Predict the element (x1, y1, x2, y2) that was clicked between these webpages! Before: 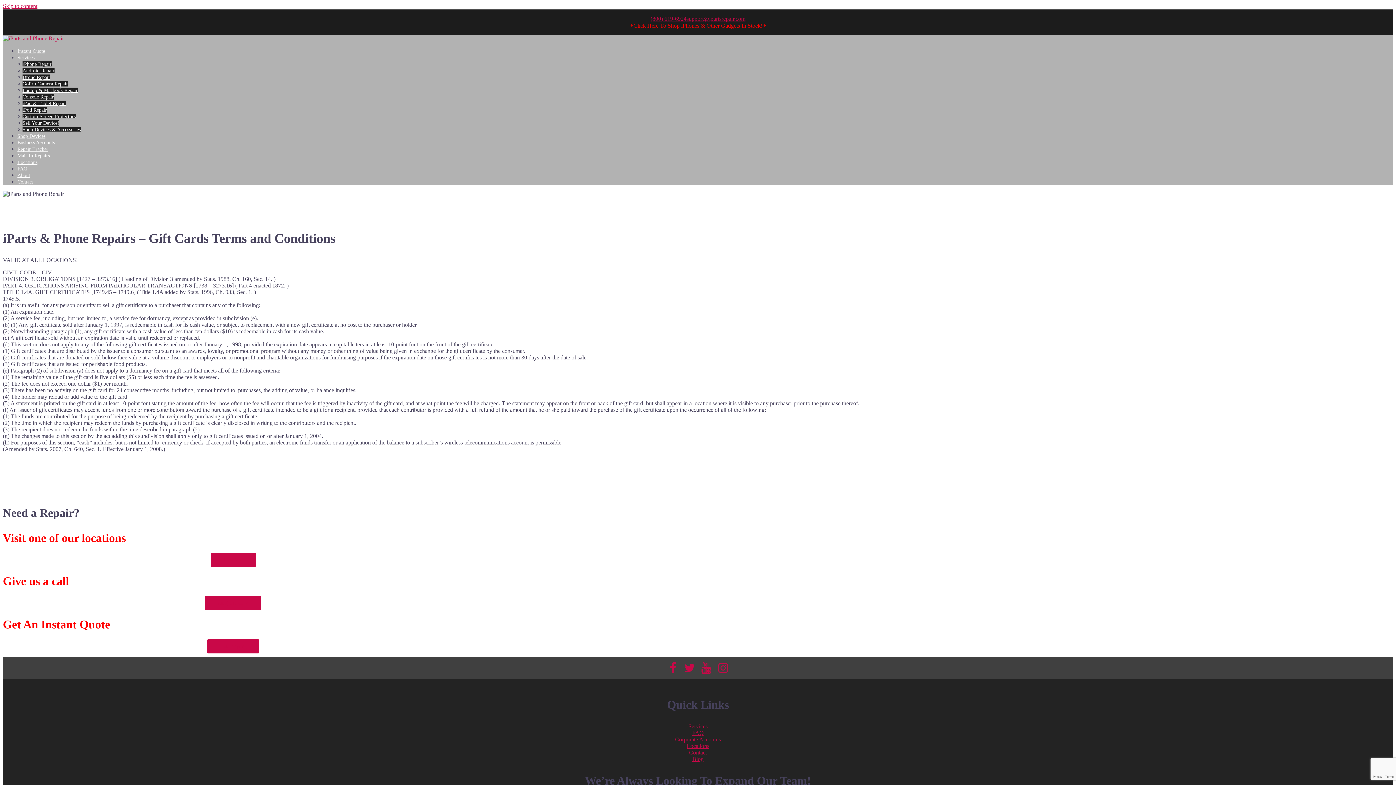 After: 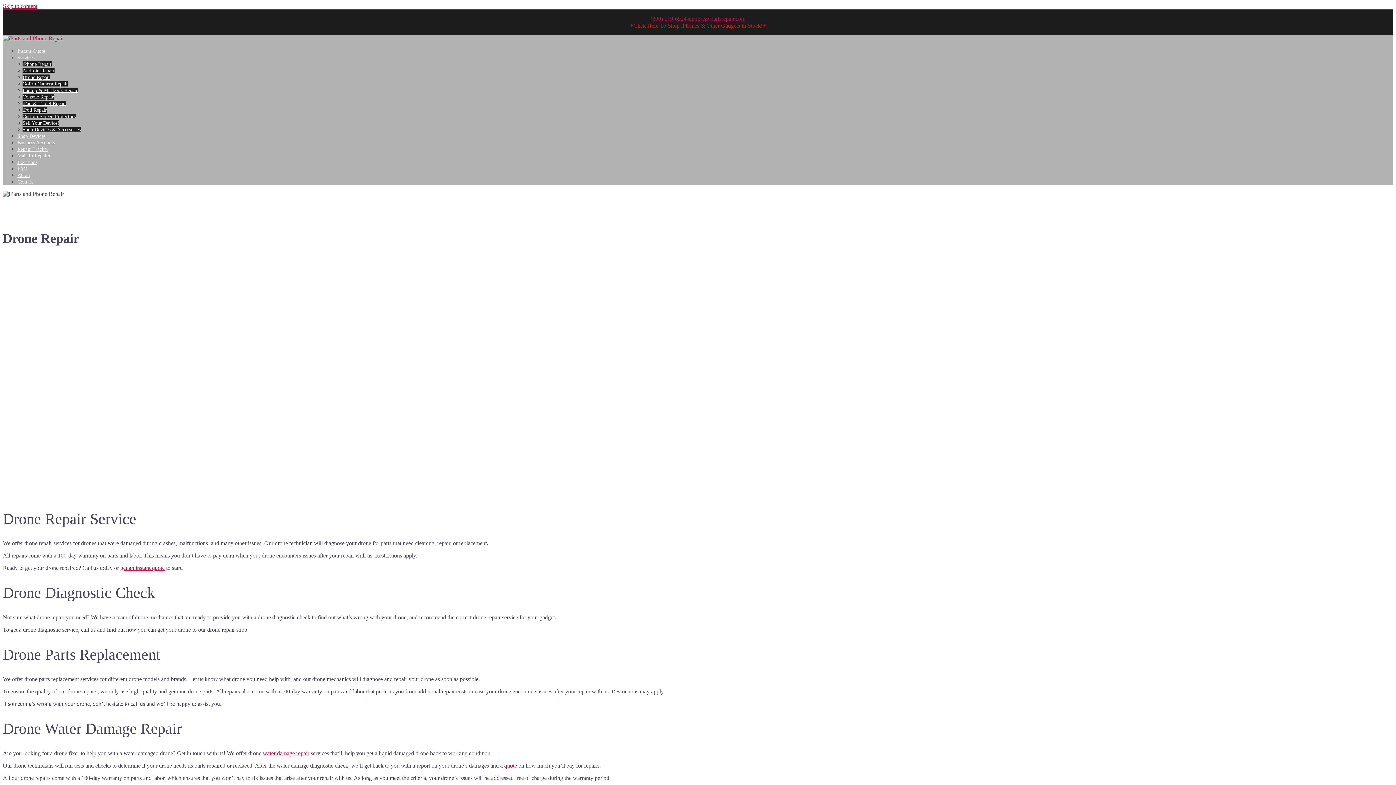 Action: bbox: (22, 74, 50, 80) label: Drone Repair